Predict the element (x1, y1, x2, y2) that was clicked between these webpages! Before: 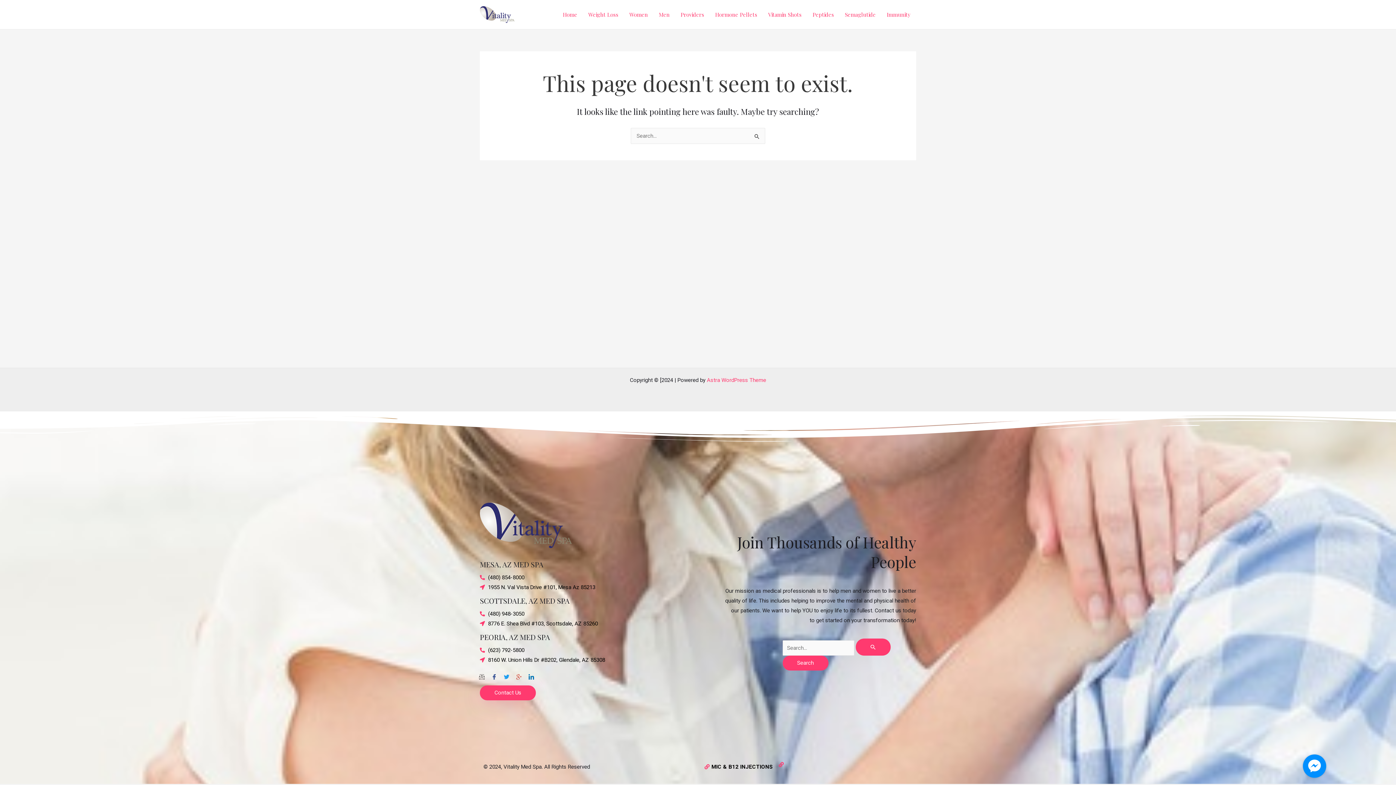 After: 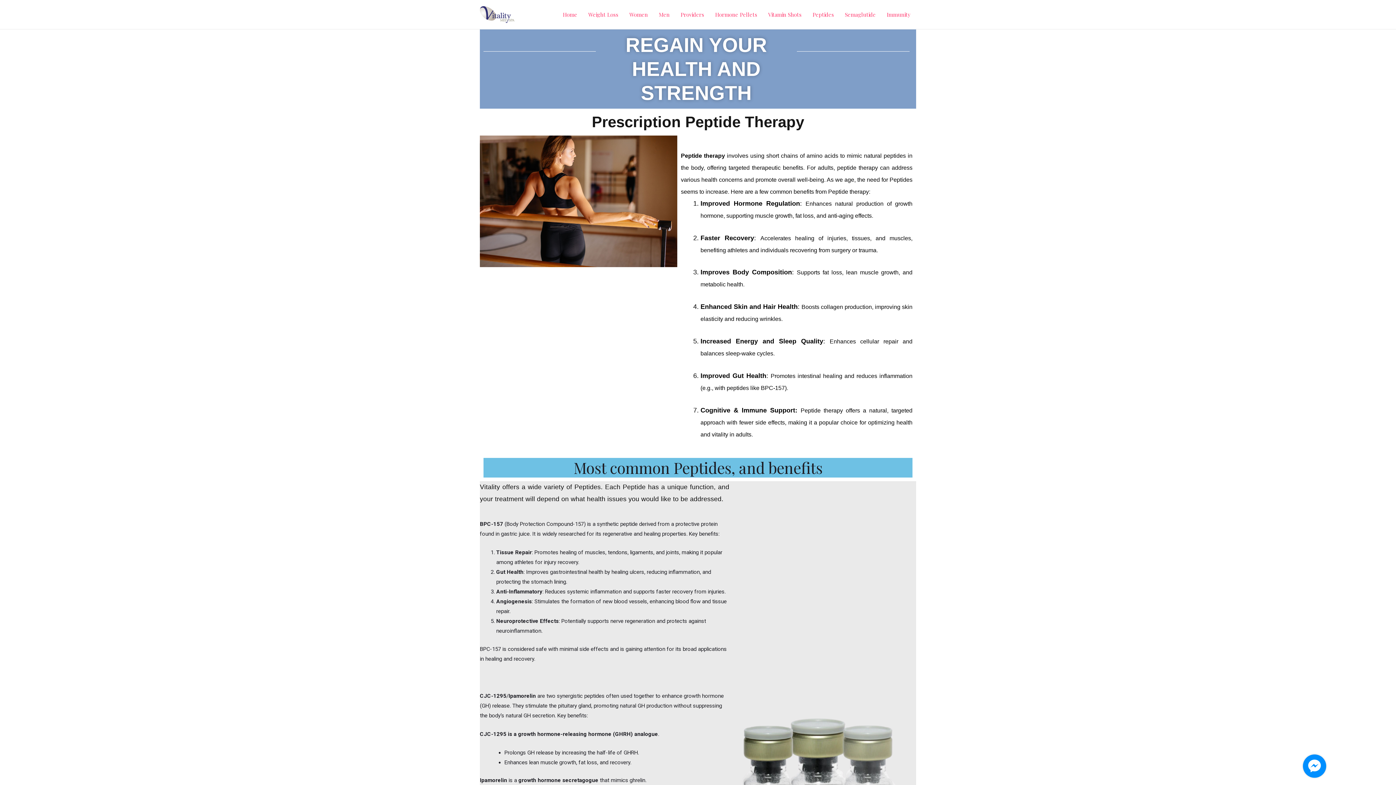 Action: bbox: (807, 0, 839, 29) label: Peptides